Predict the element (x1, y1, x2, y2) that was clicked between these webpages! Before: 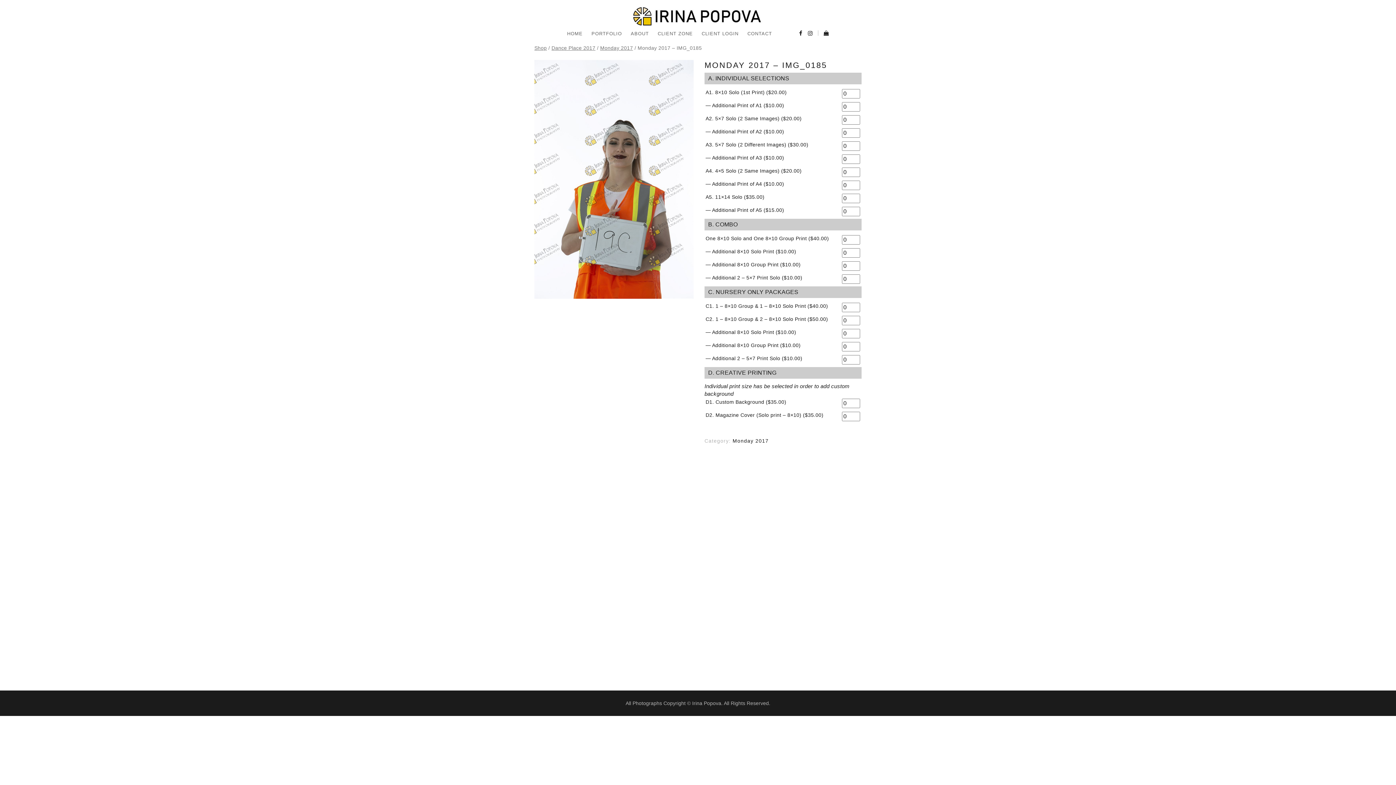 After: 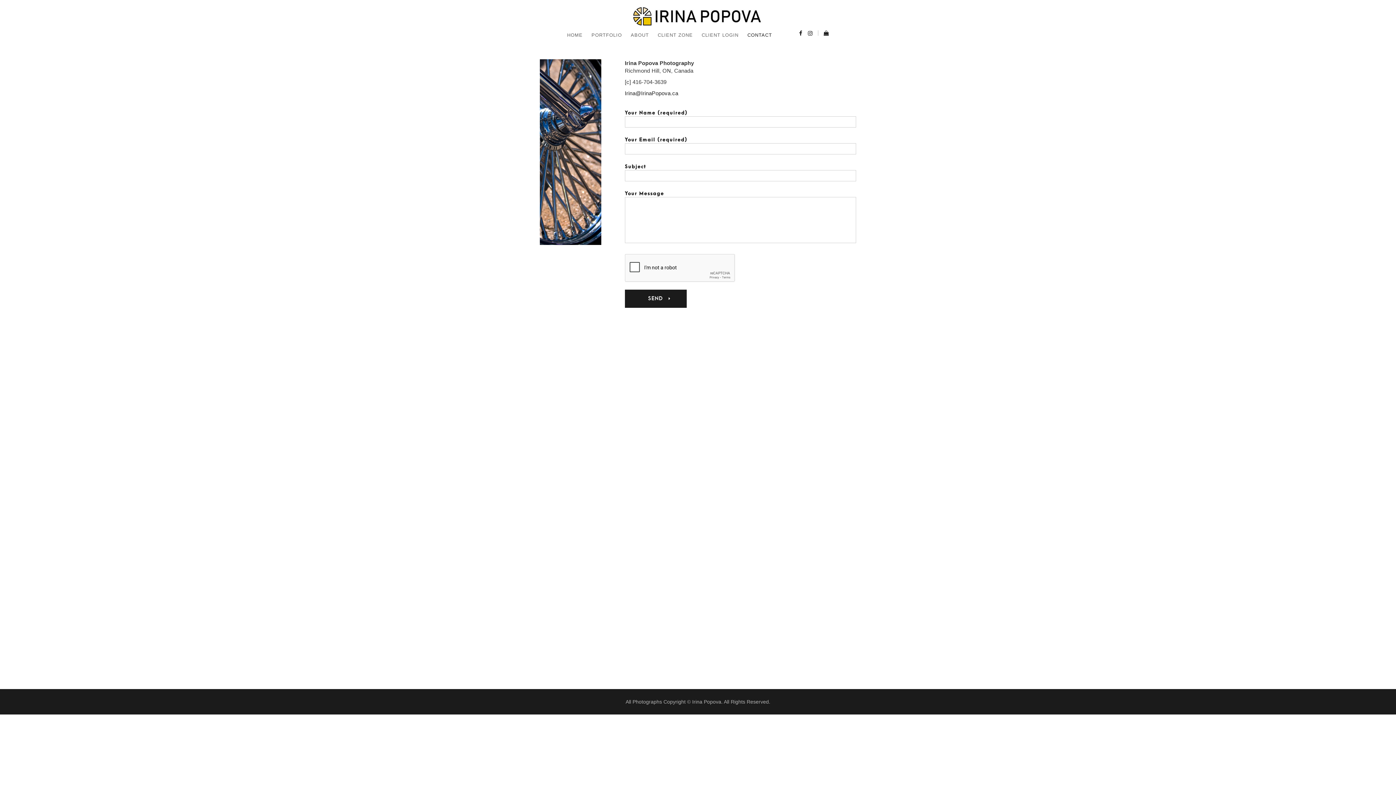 Action: bbox: (747, 25, 772, 41) label: CONTACT